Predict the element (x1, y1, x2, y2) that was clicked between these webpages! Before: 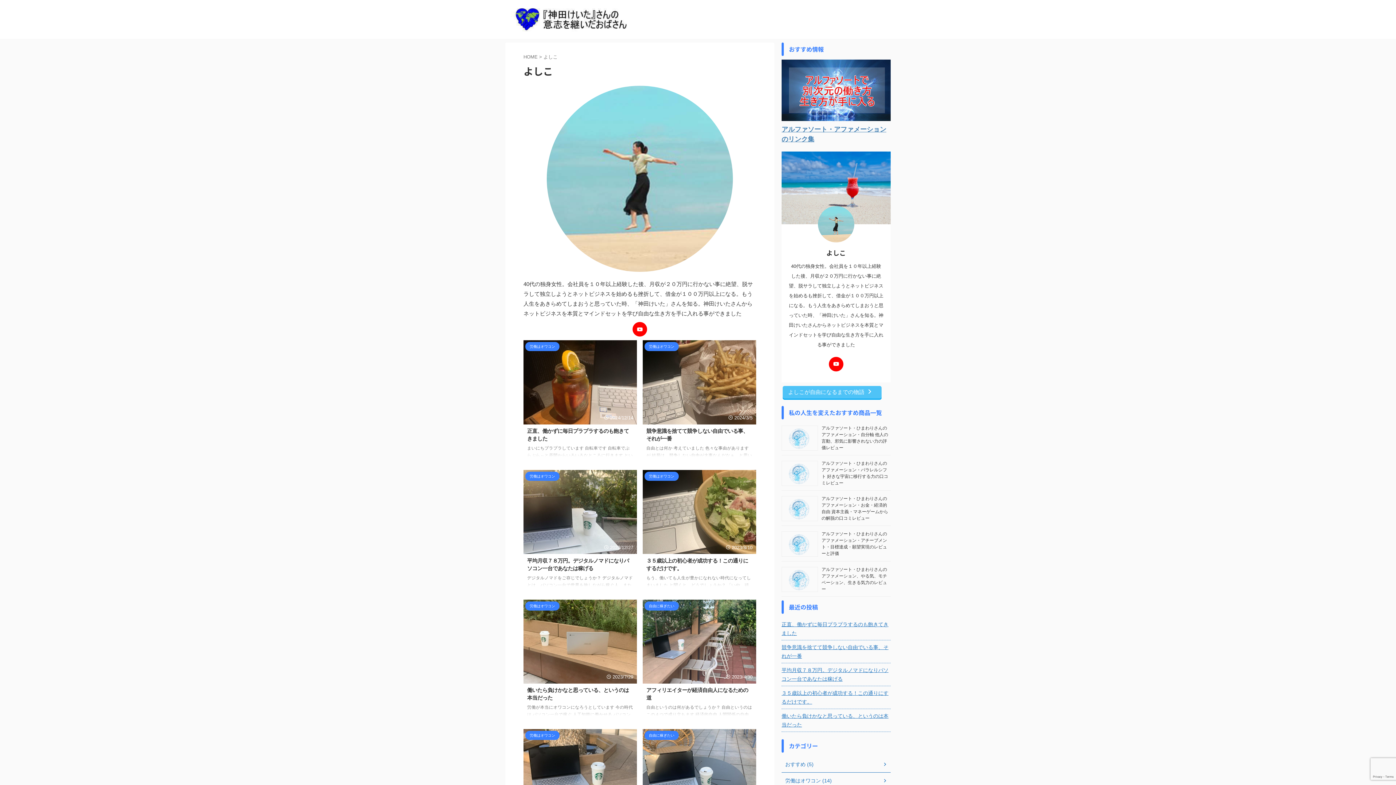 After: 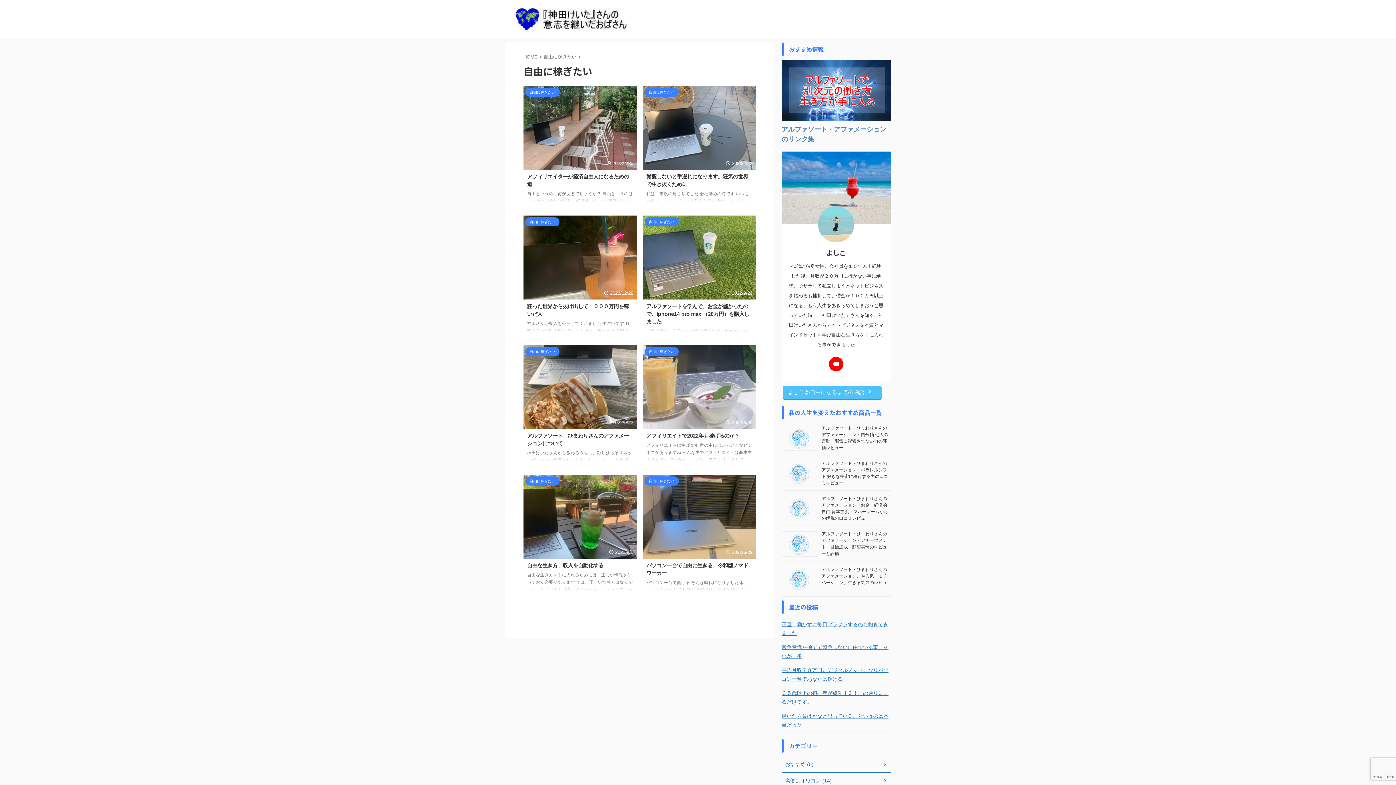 Action: bbox: (644, 603, 678, 609) label: 自由に稼ぎたい